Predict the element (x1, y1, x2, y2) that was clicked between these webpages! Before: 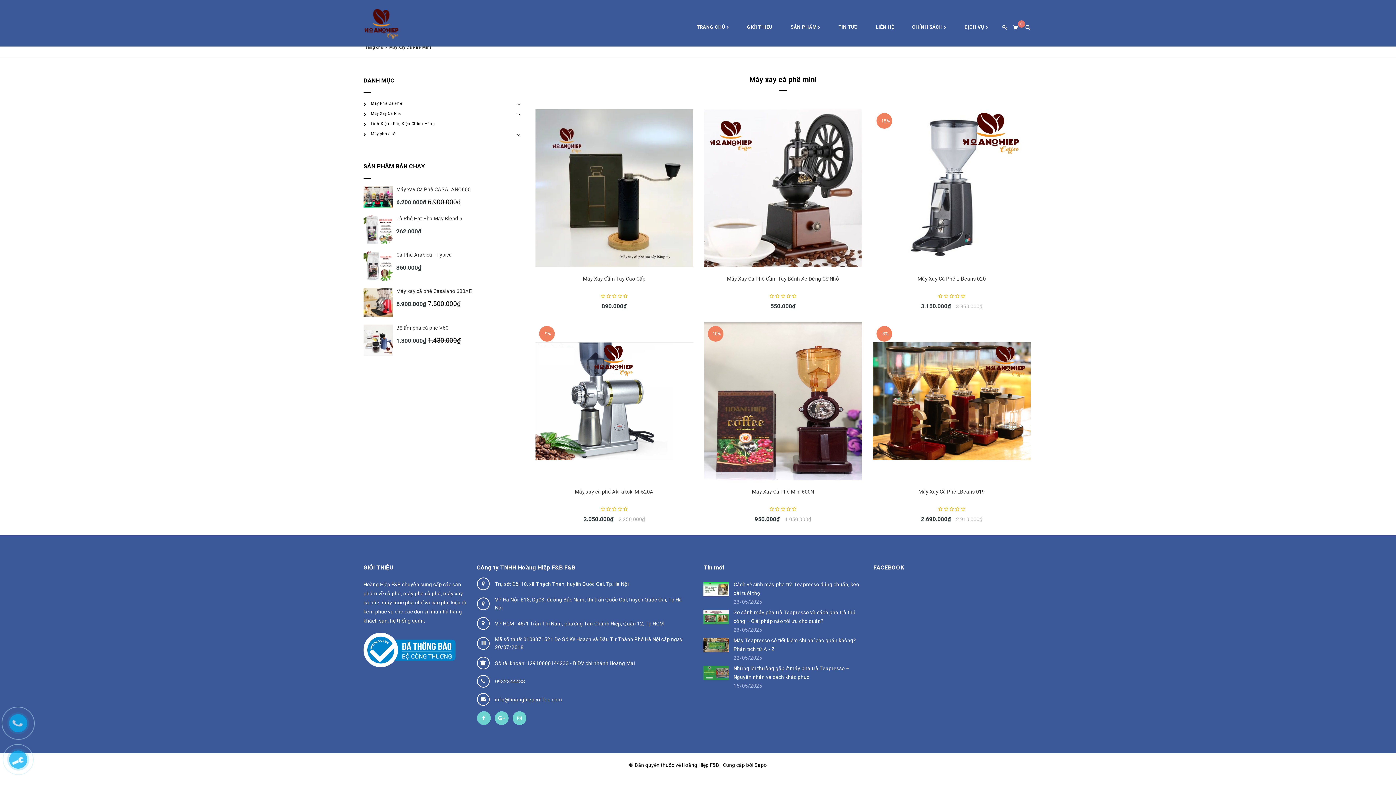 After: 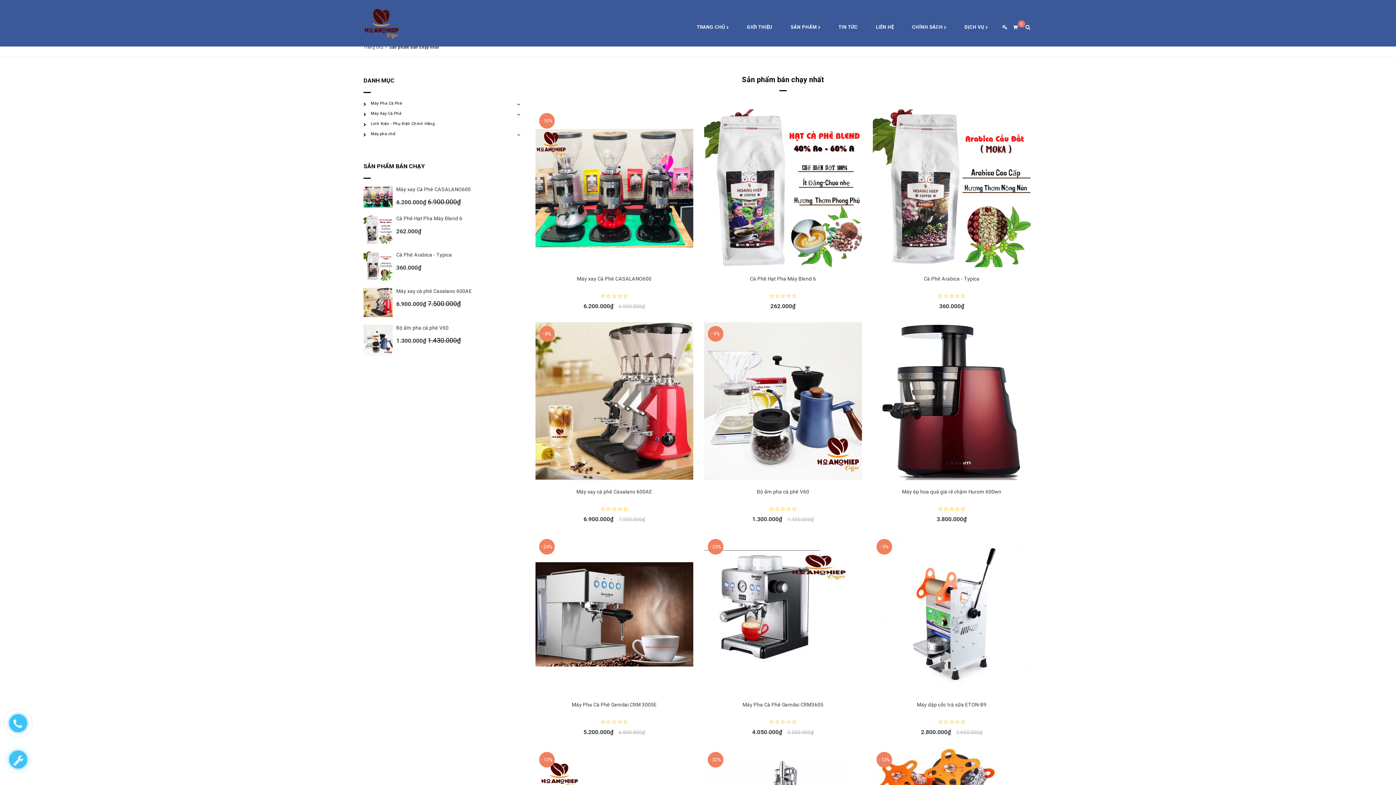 Action: bbox: (363, 162, 424, 169) label: SẢN PHẨM BÁN CHẠY